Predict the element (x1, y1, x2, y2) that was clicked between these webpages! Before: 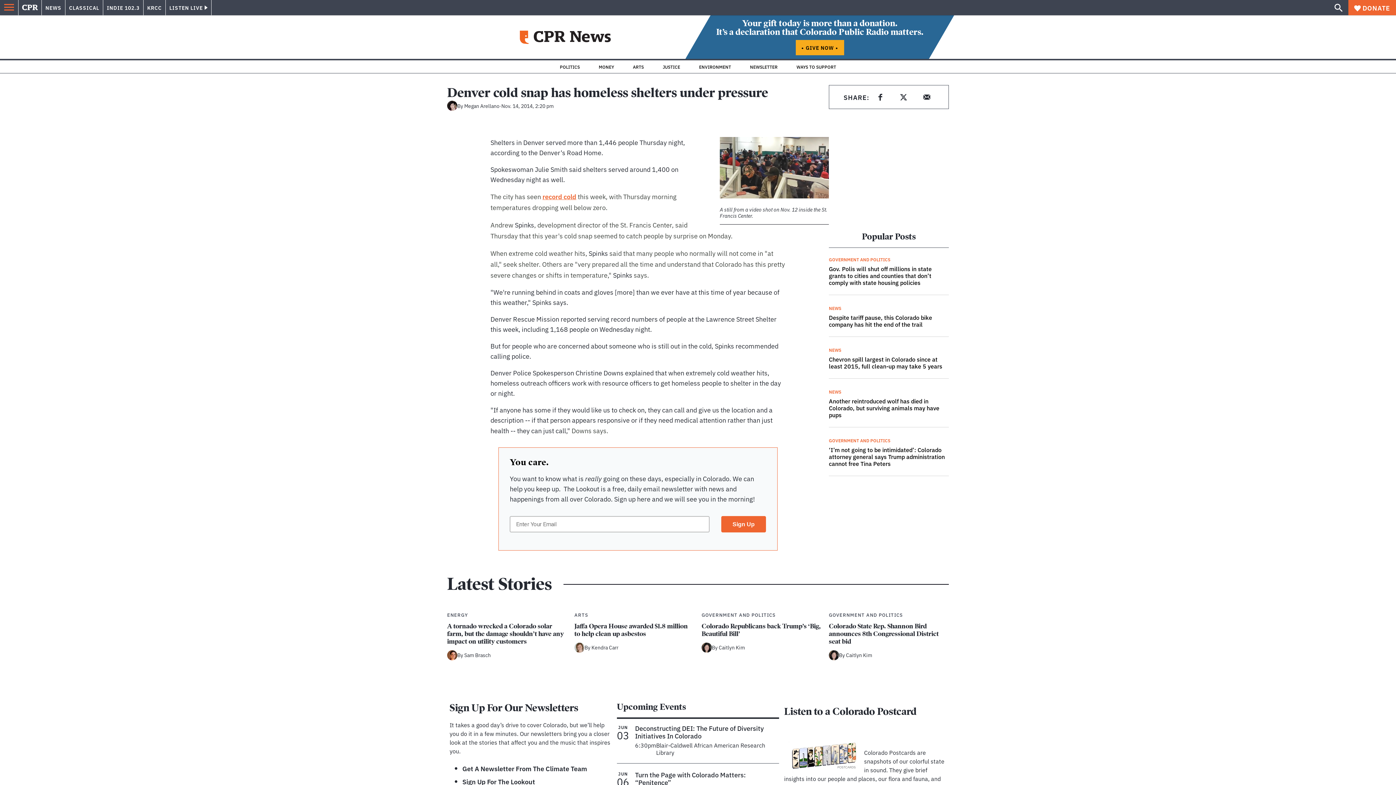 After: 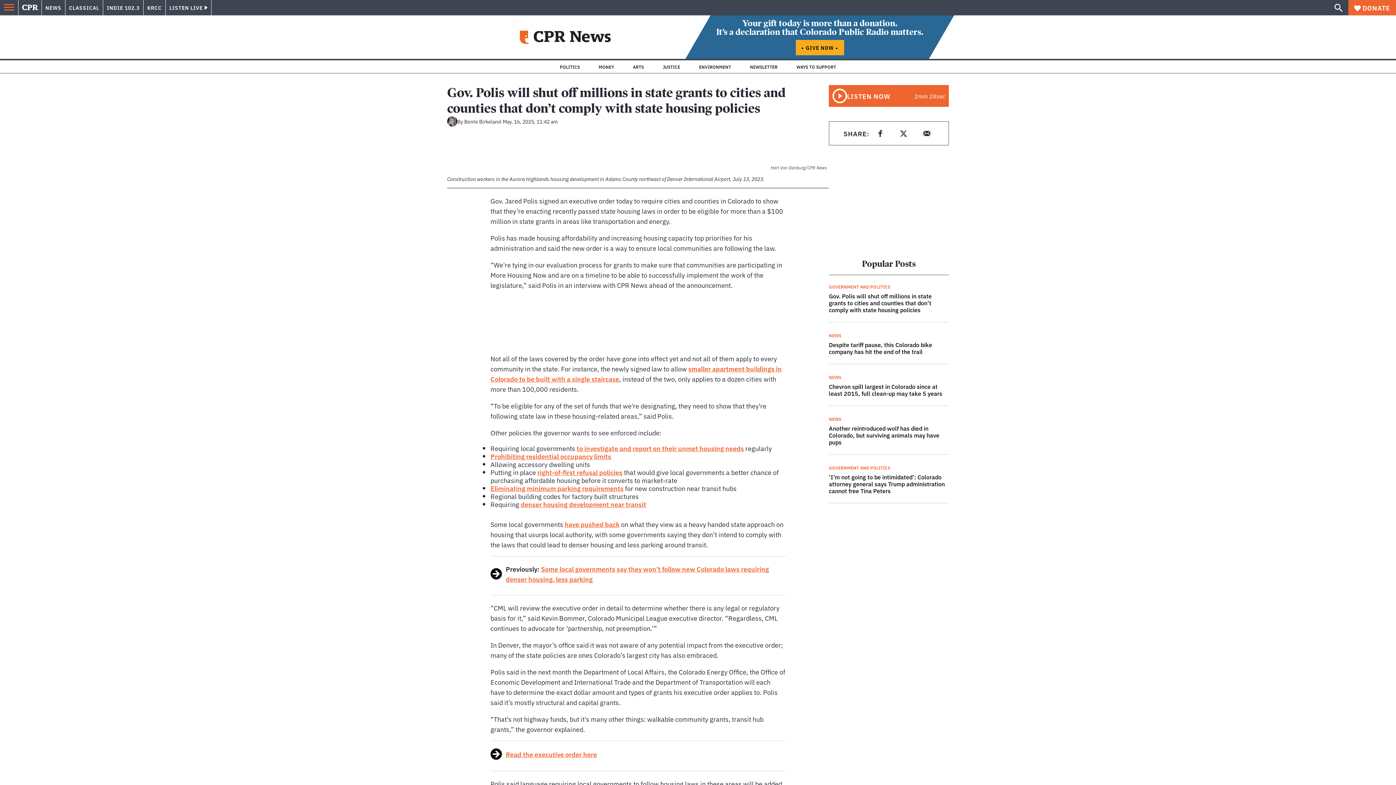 Action: label: Gov. Polis will shut off millions in state grants to cities and counties that don’t comply with state housing policies bbox: (829, 264, 949, 289)